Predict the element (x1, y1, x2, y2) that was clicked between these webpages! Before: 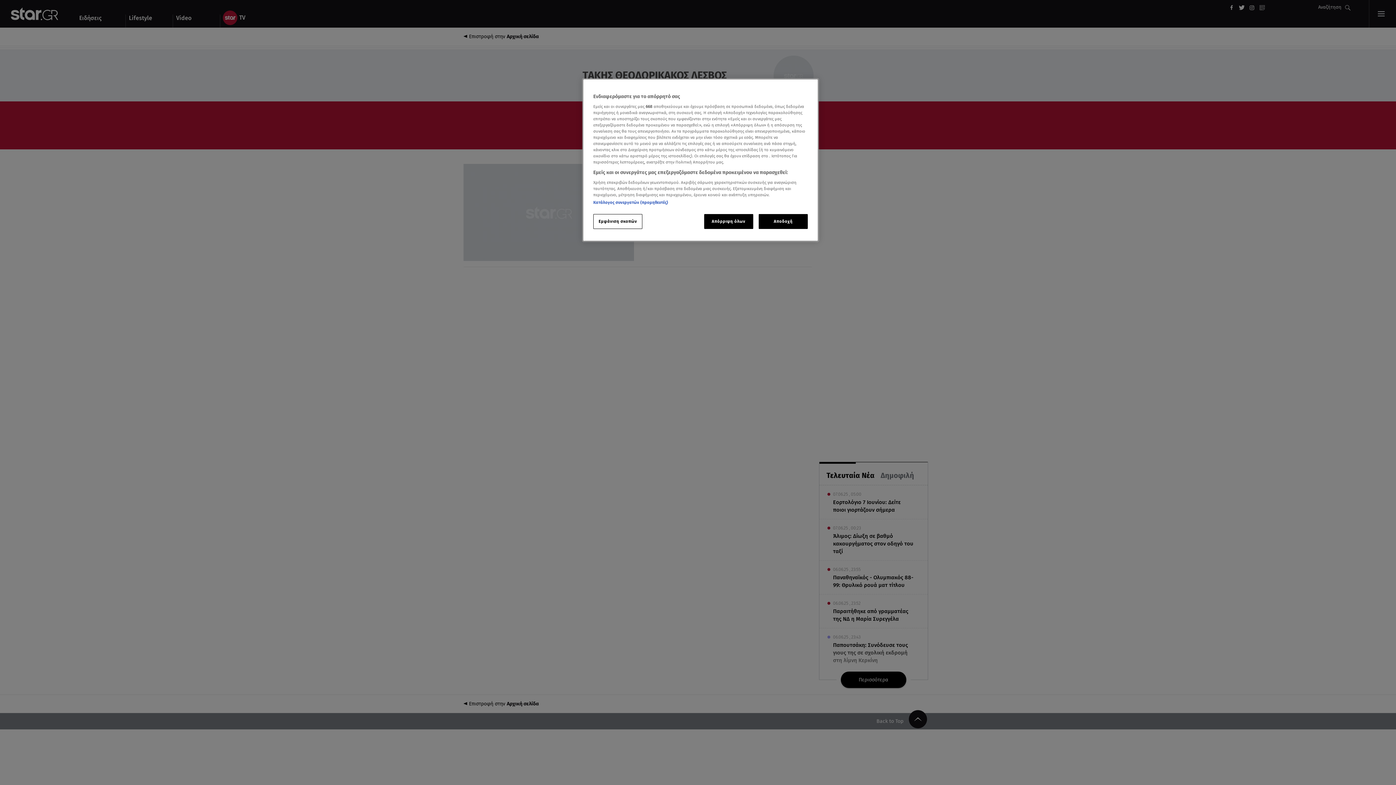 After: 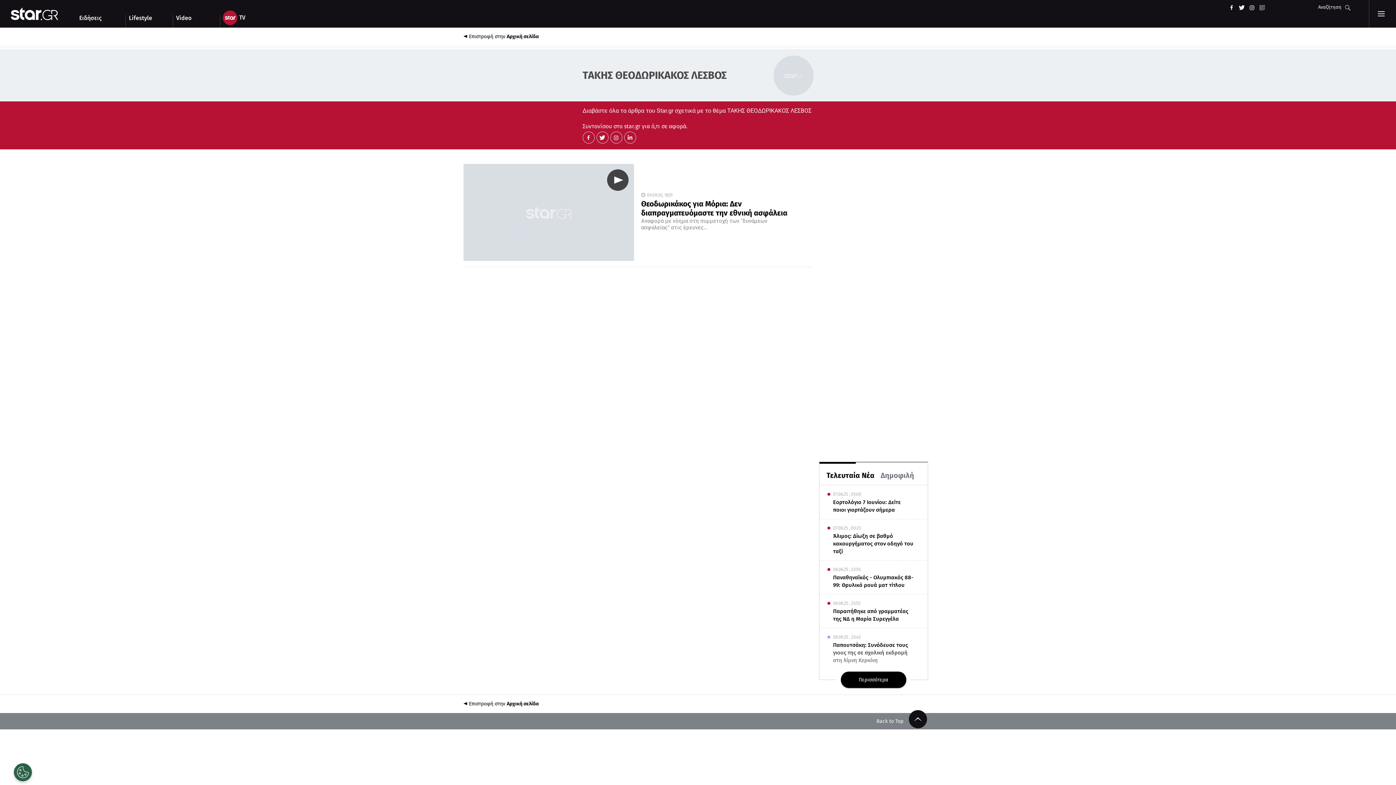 Action: label: Αποδοχή bbox: (758, 214, 808, 229)